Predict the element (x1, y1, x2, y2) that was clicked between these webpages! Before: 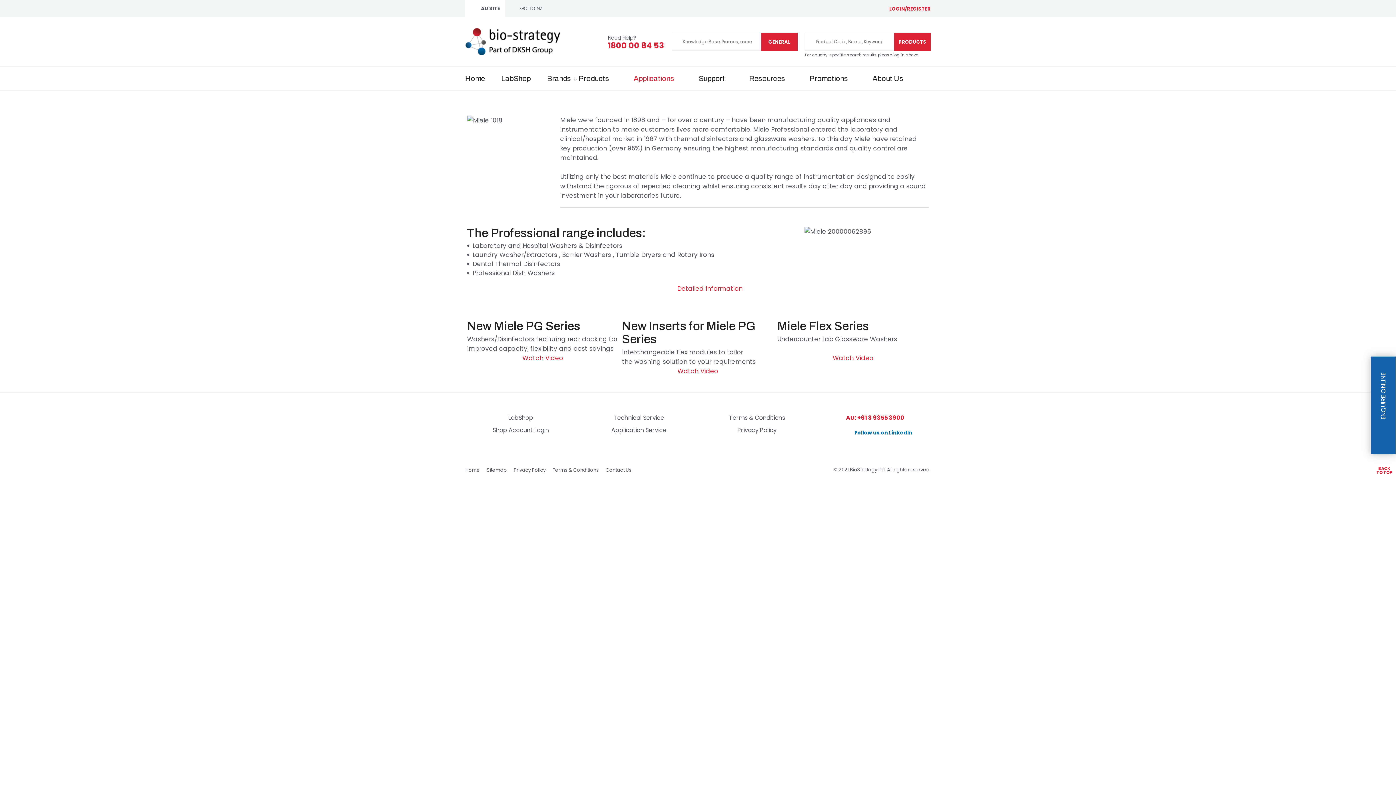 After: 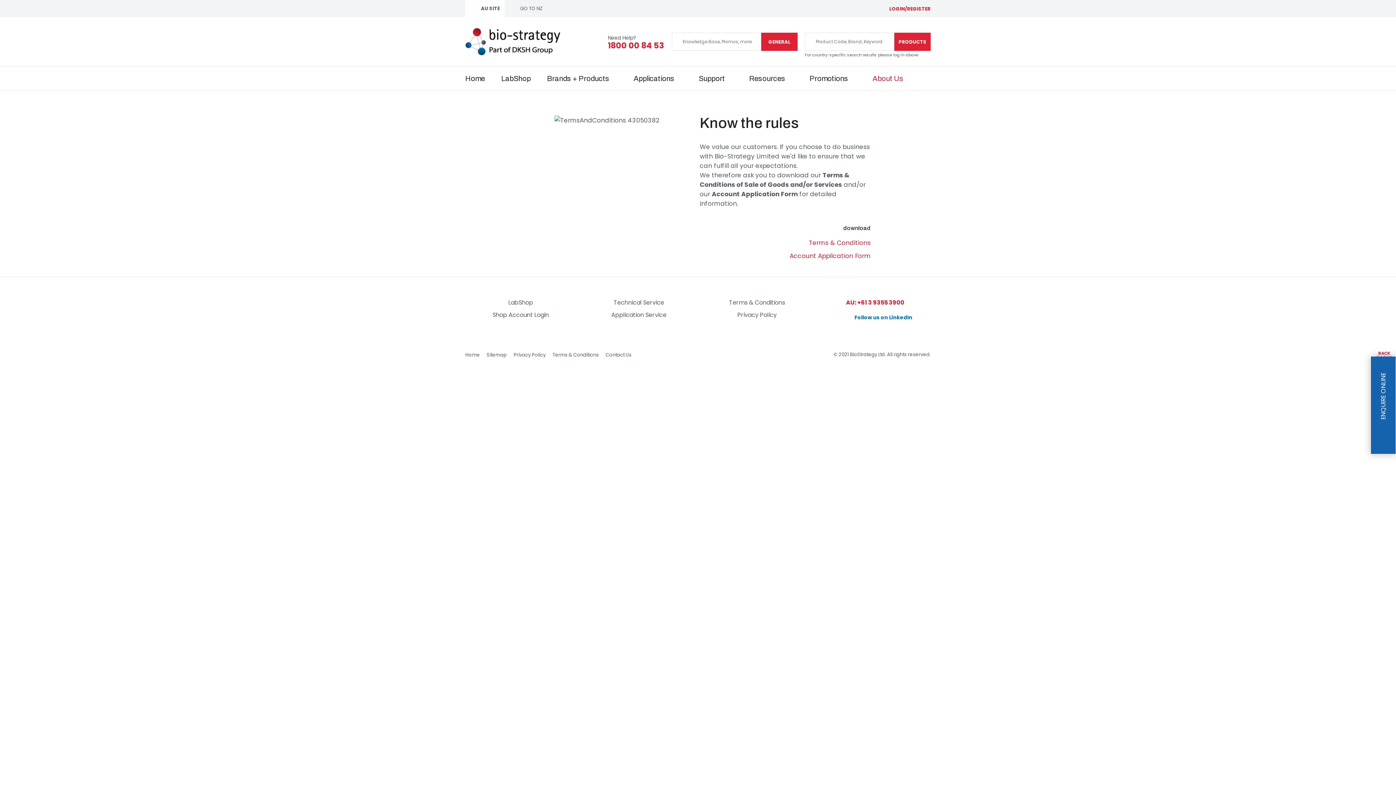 Action: label: Terms & Conditions bbox: (552, 466, 604, 473)